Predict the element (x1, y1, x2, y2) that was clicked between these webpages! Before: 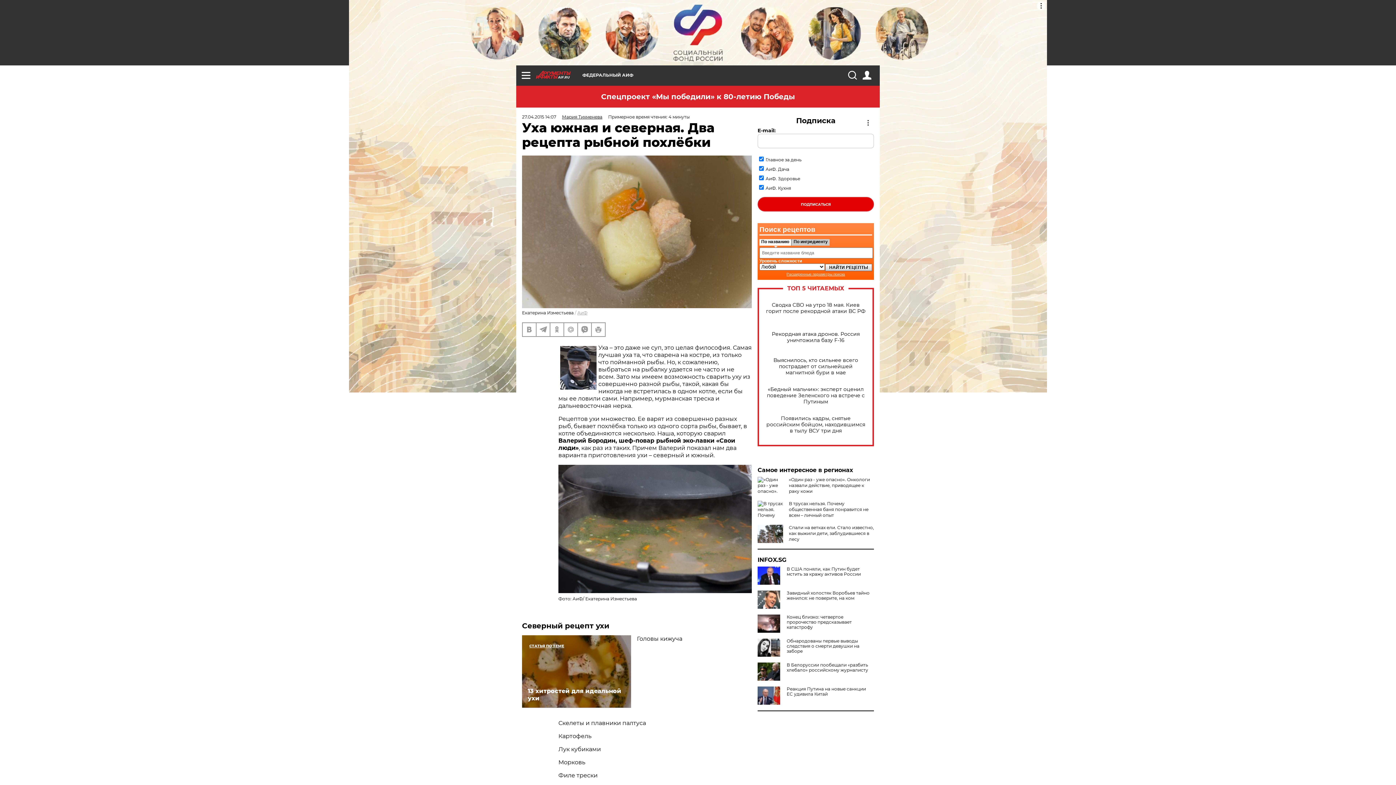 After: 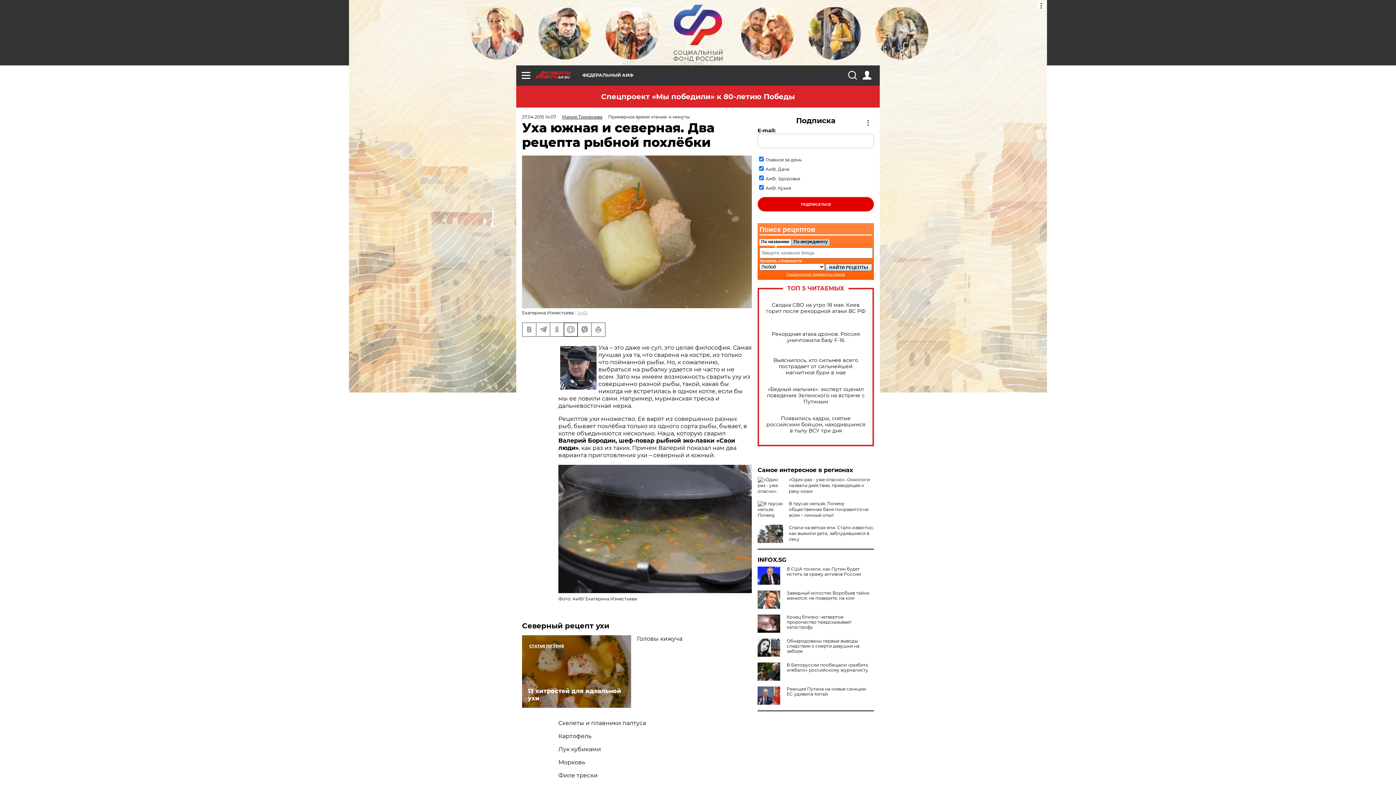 Action: bbox: (564, 323, 577, 336)